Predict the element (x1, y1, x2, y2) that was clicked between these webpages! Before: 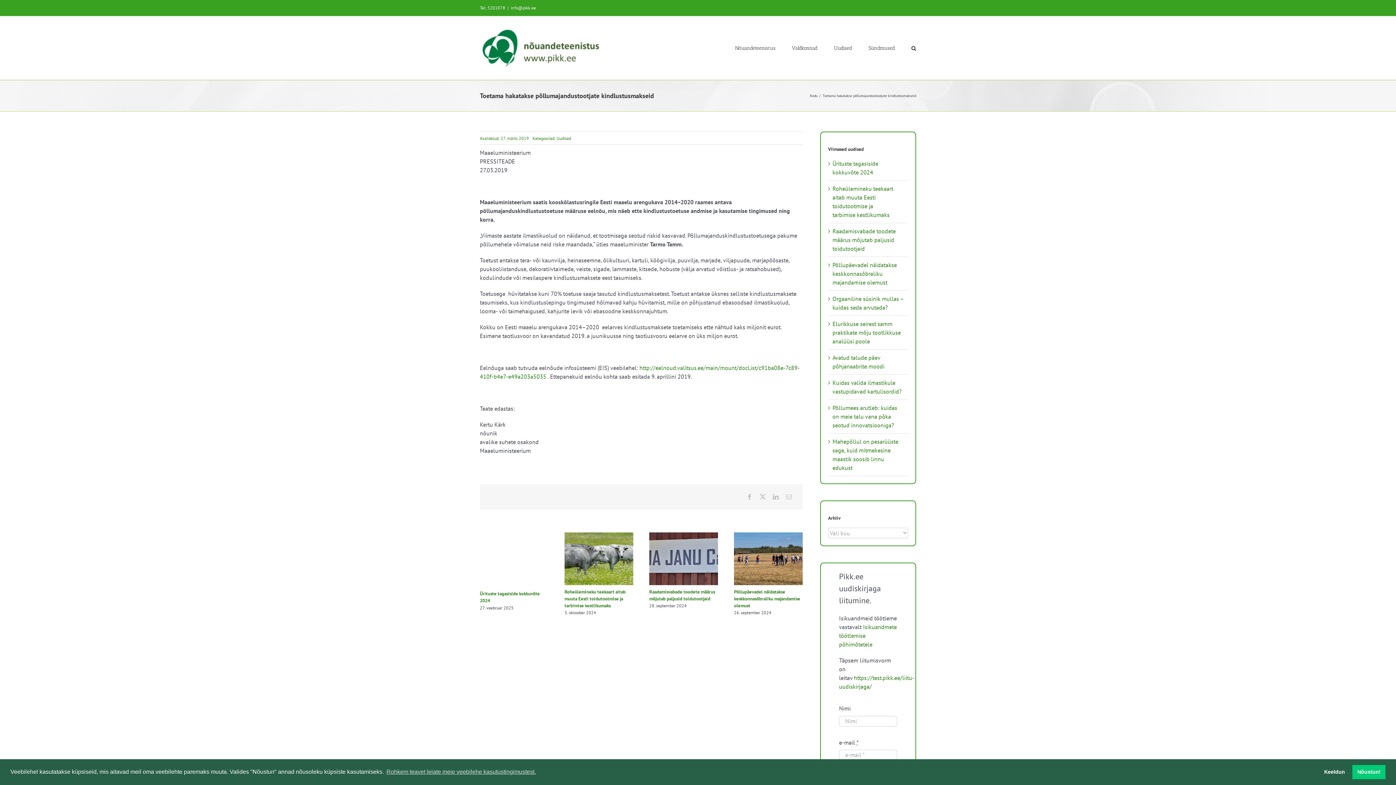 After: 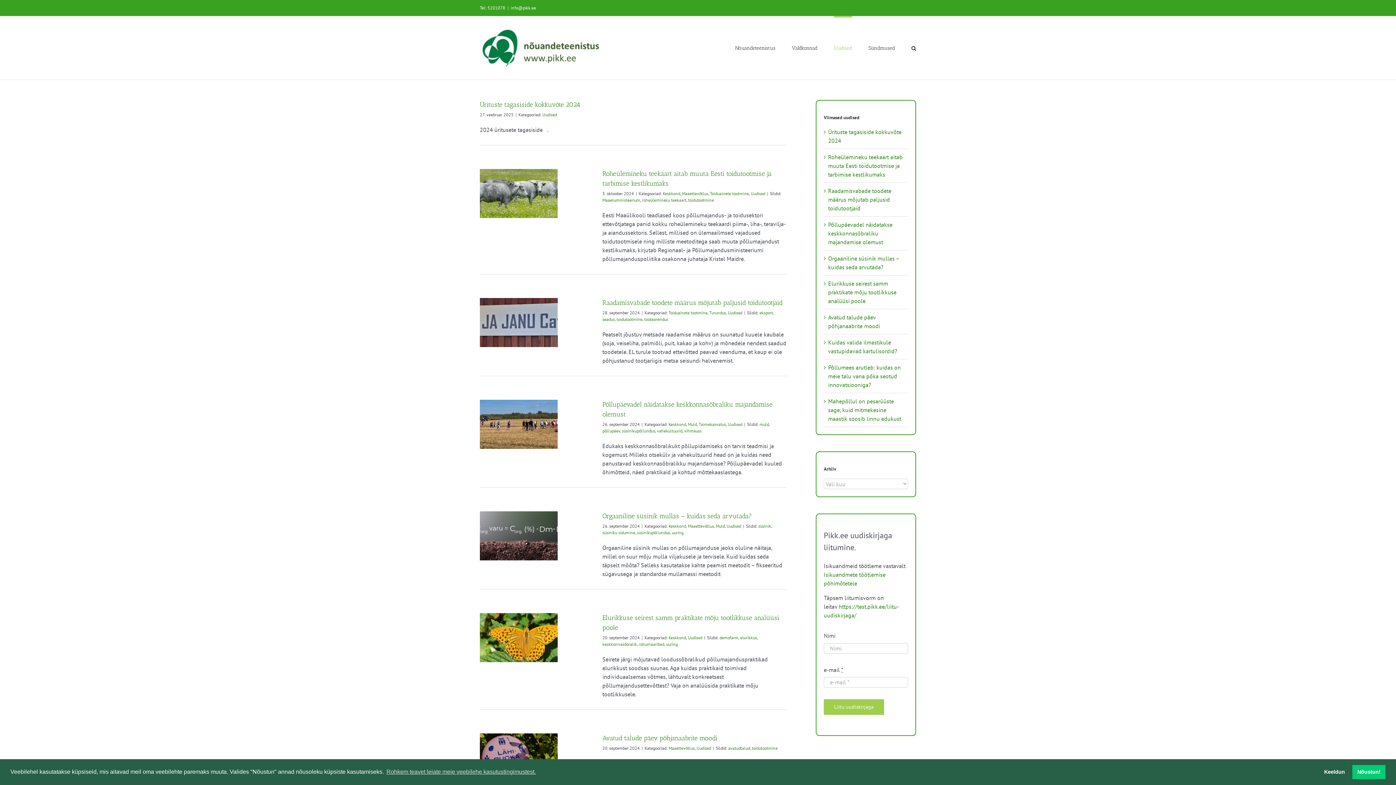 Action: label: Uudised bbox: (834, 16, 852, 79)